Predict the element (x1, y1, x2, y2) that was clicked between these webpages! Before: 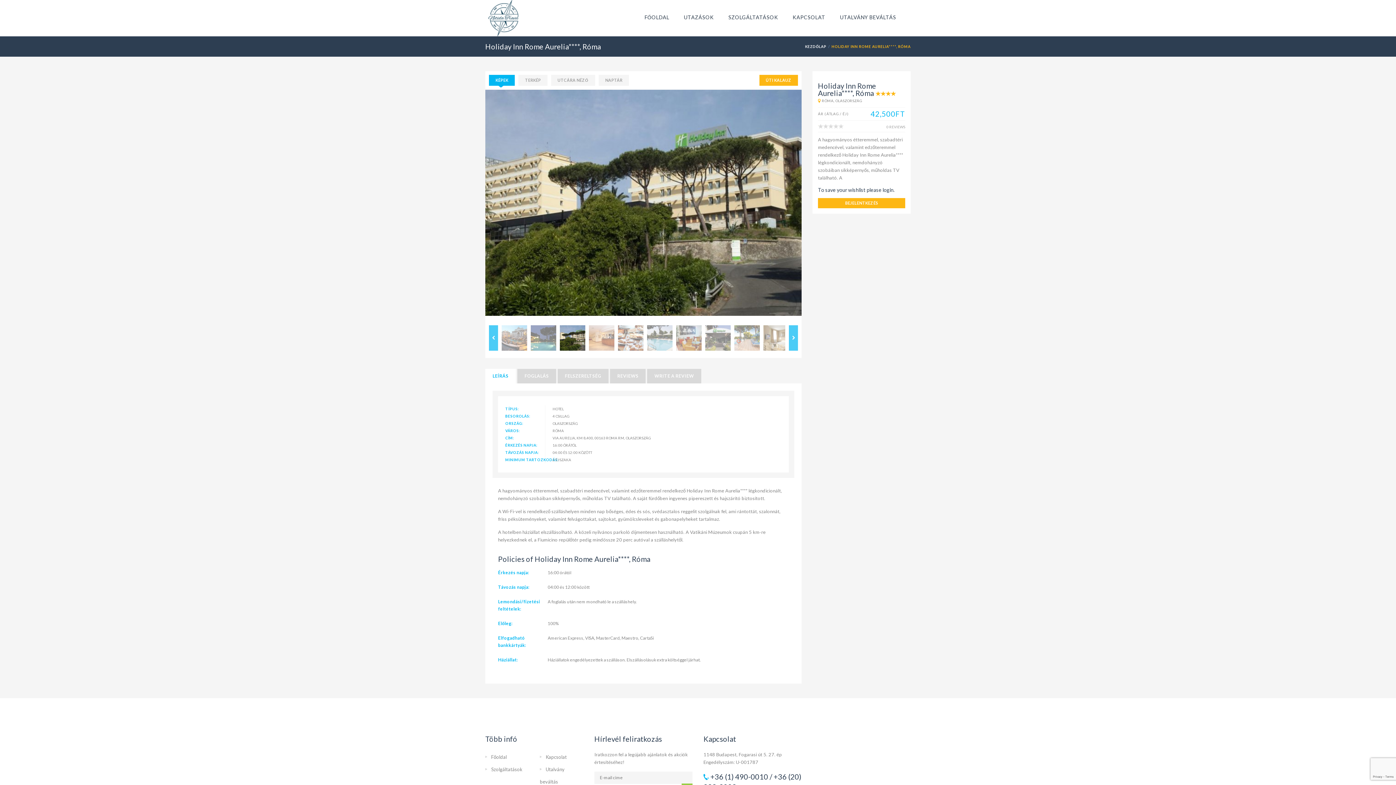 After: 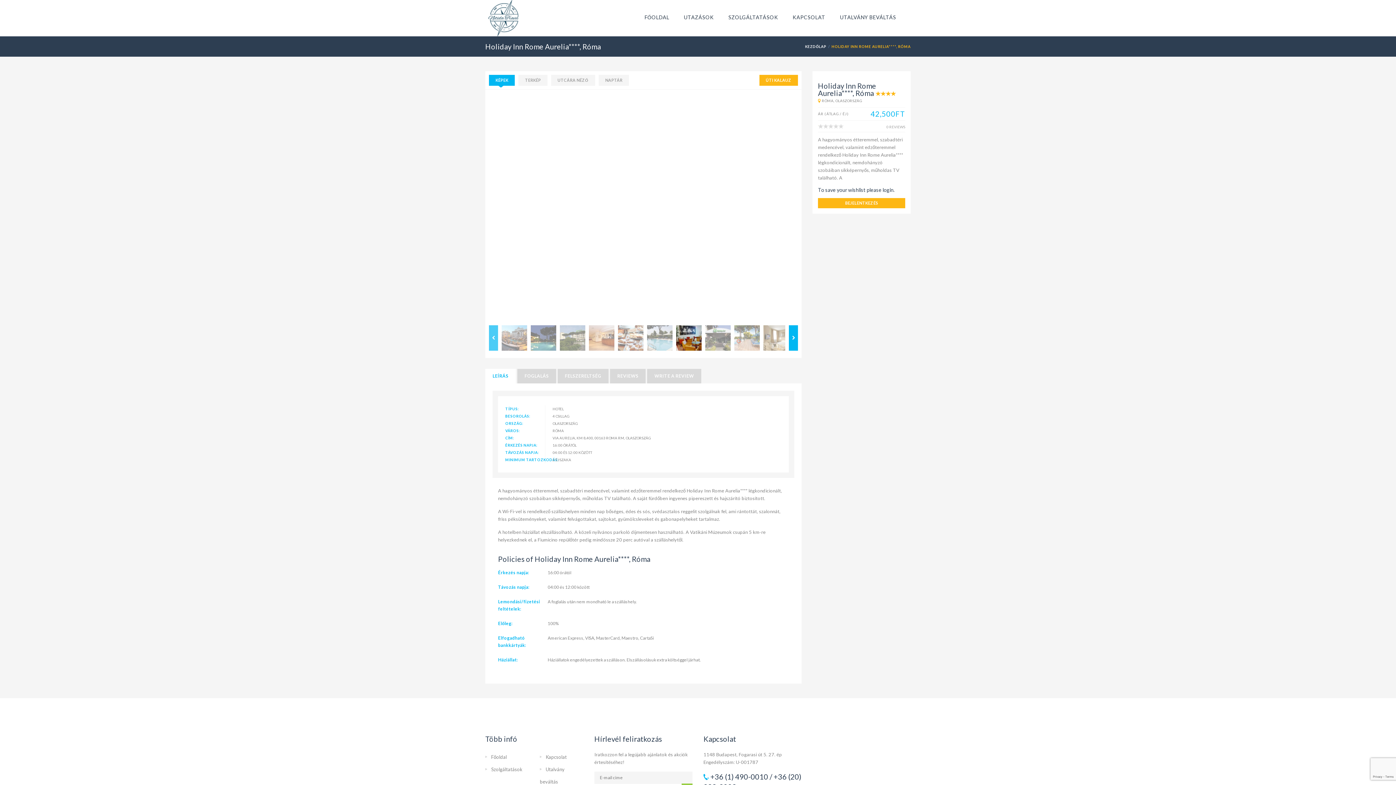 Action: label: Next bbox: (789, 325, 798, 350)